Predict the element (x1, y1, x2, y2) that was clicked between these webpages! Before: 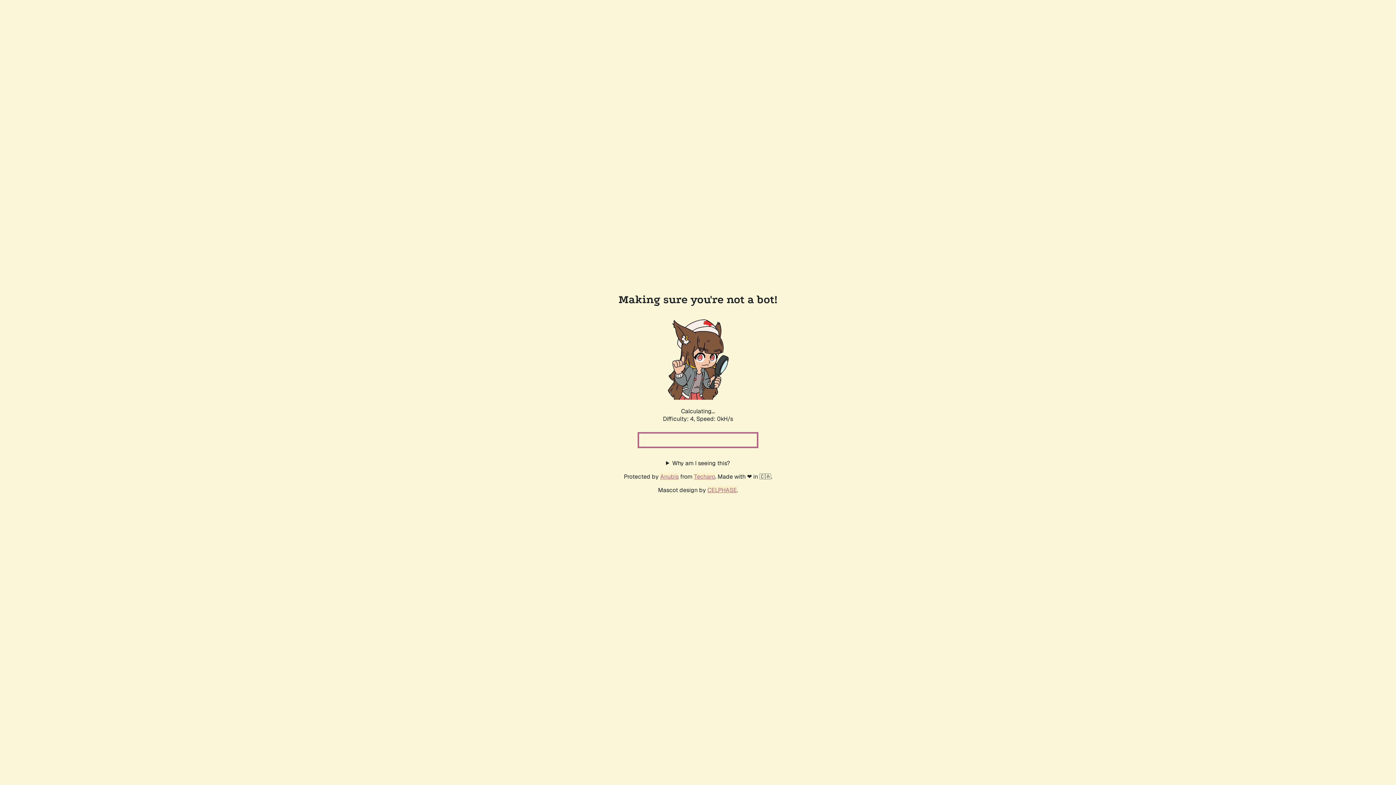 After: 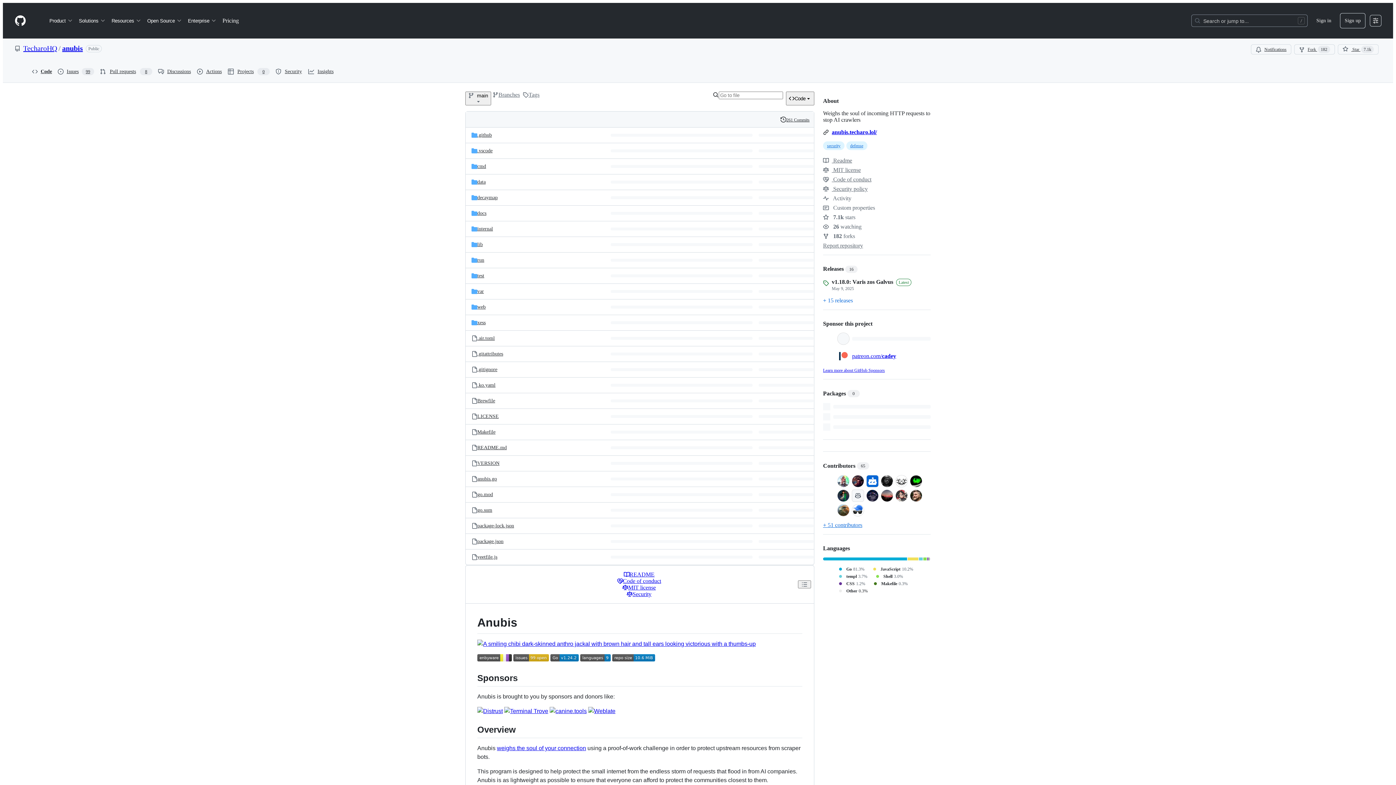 Action: bbox: (660, 472, 678, 480) label: Anubis